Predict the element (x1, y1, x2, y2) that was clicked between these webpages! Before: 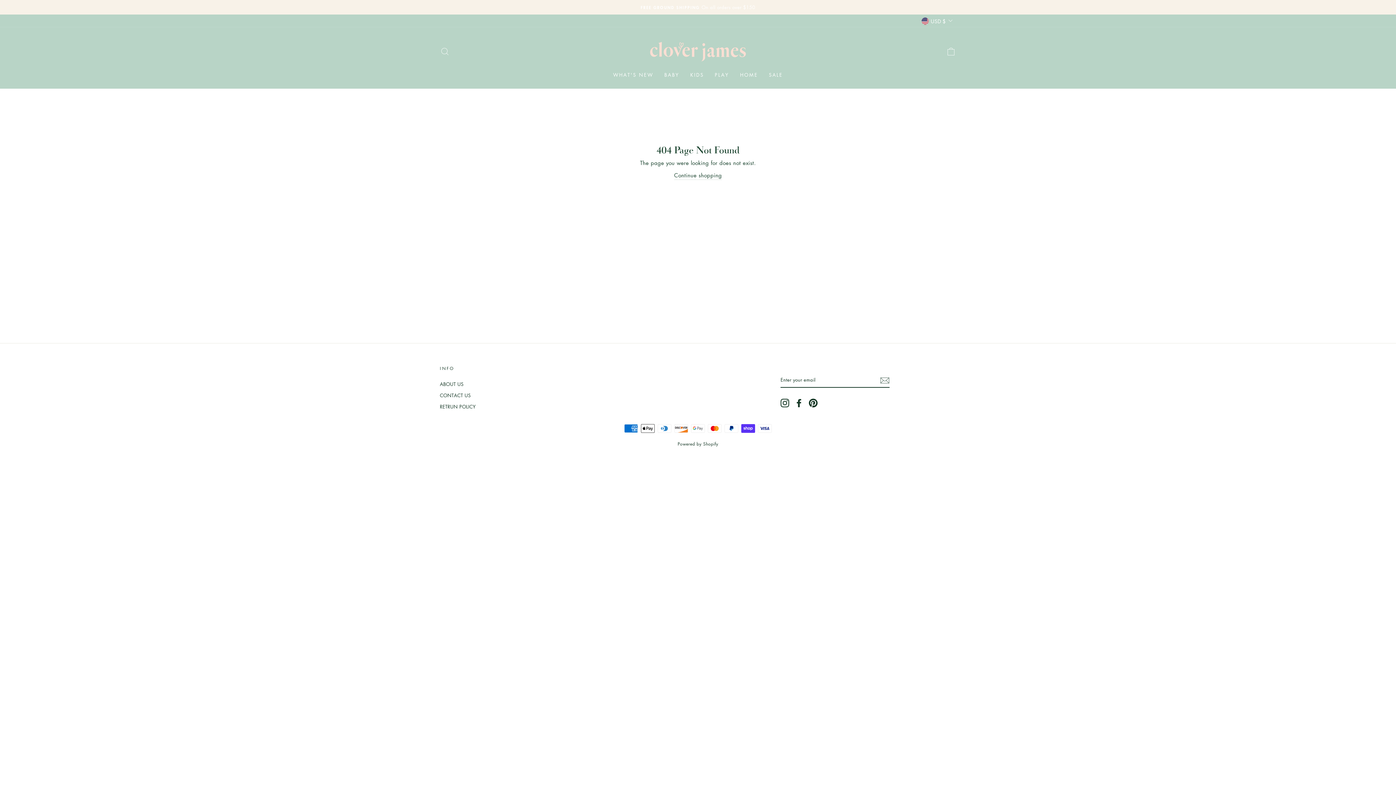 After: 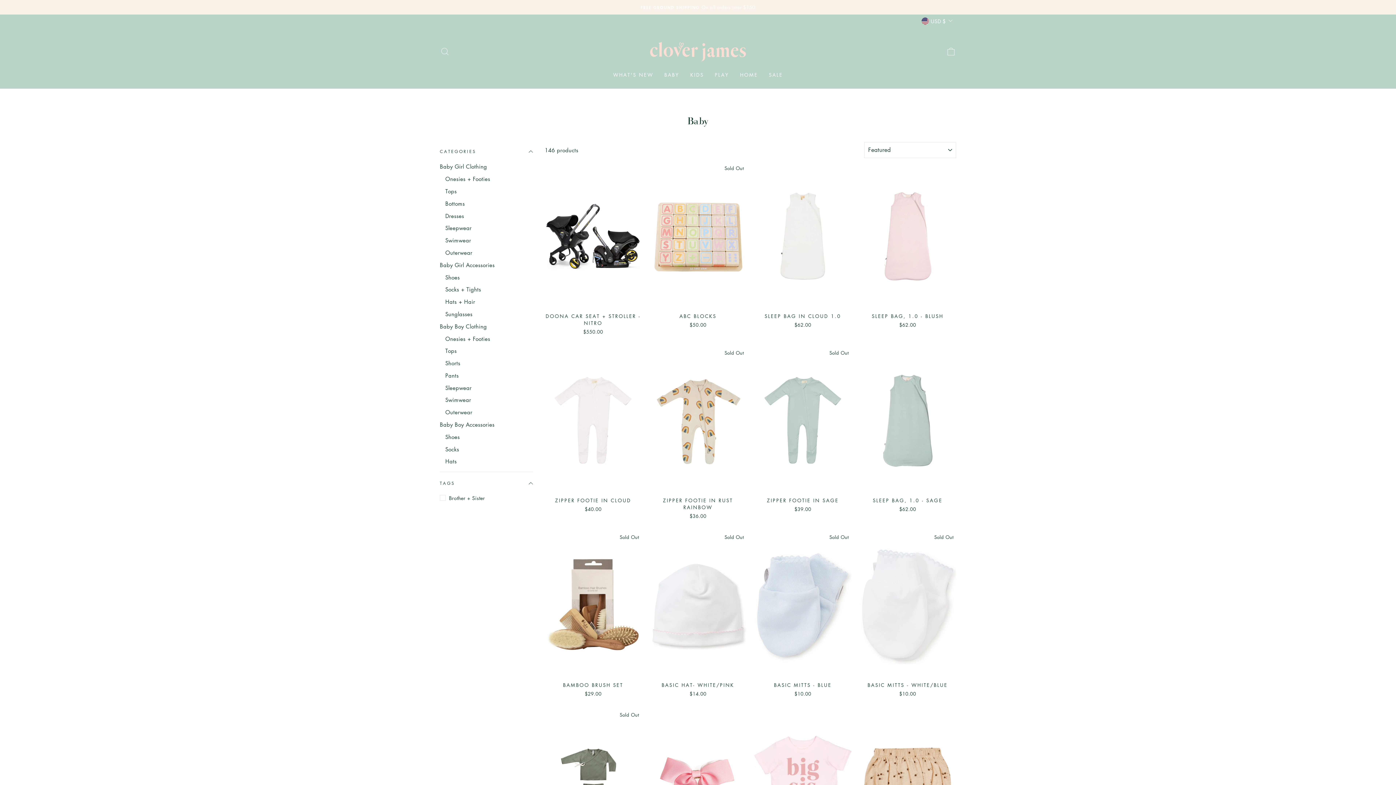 Action: bbox: (659, 68, 685, 81) label: BABY